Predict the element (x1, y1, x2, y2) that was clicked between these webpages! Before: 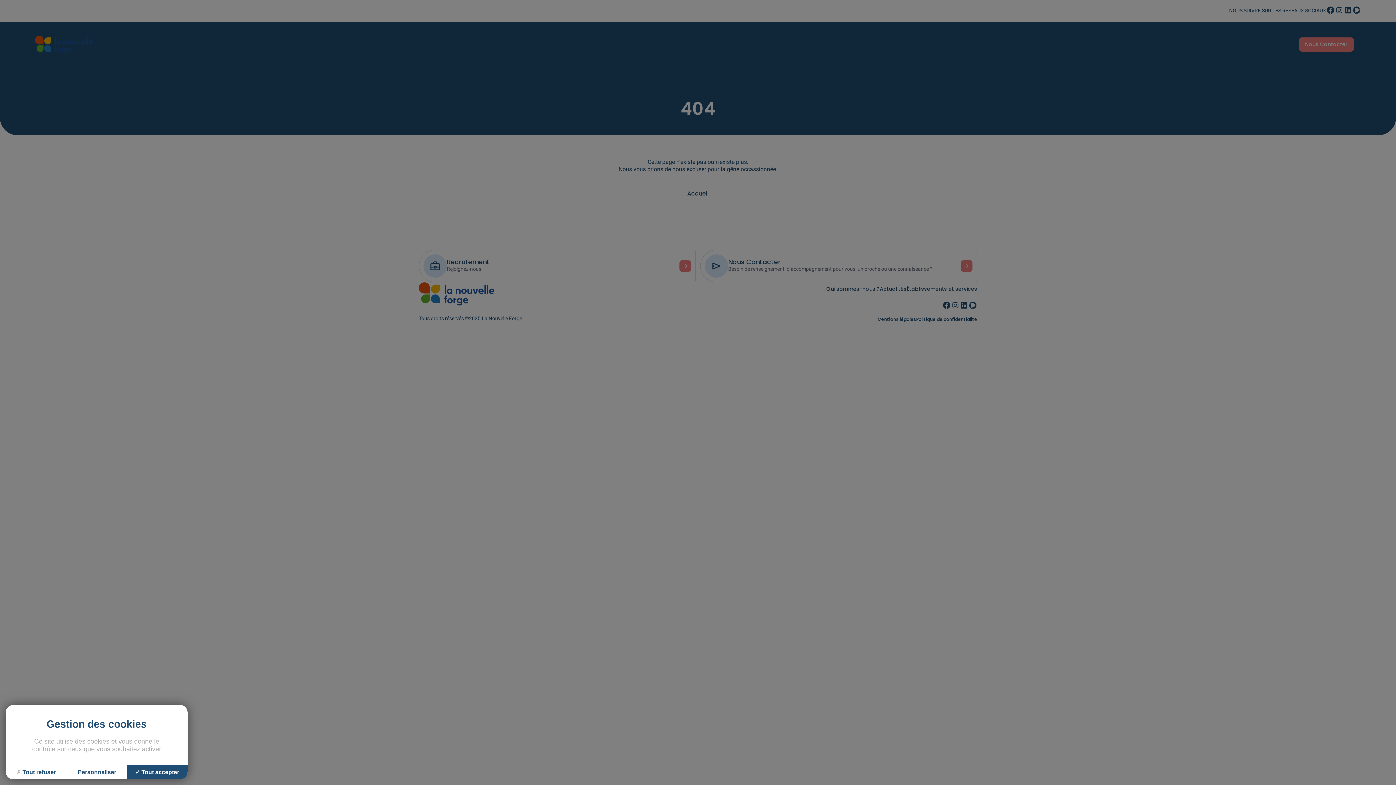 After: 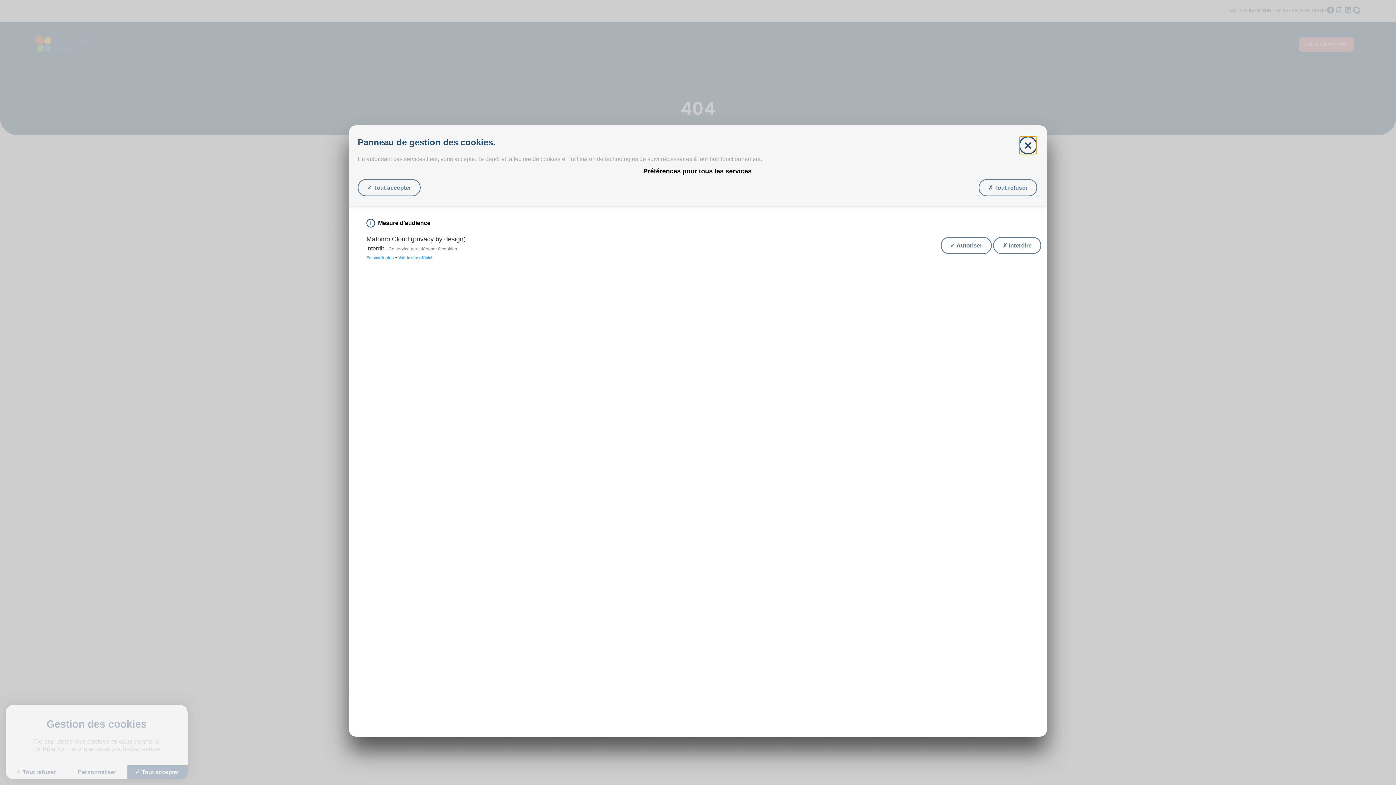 Action: label: Personnaliser (fenêtre modale) bbox: (66, 765, 127, 779)